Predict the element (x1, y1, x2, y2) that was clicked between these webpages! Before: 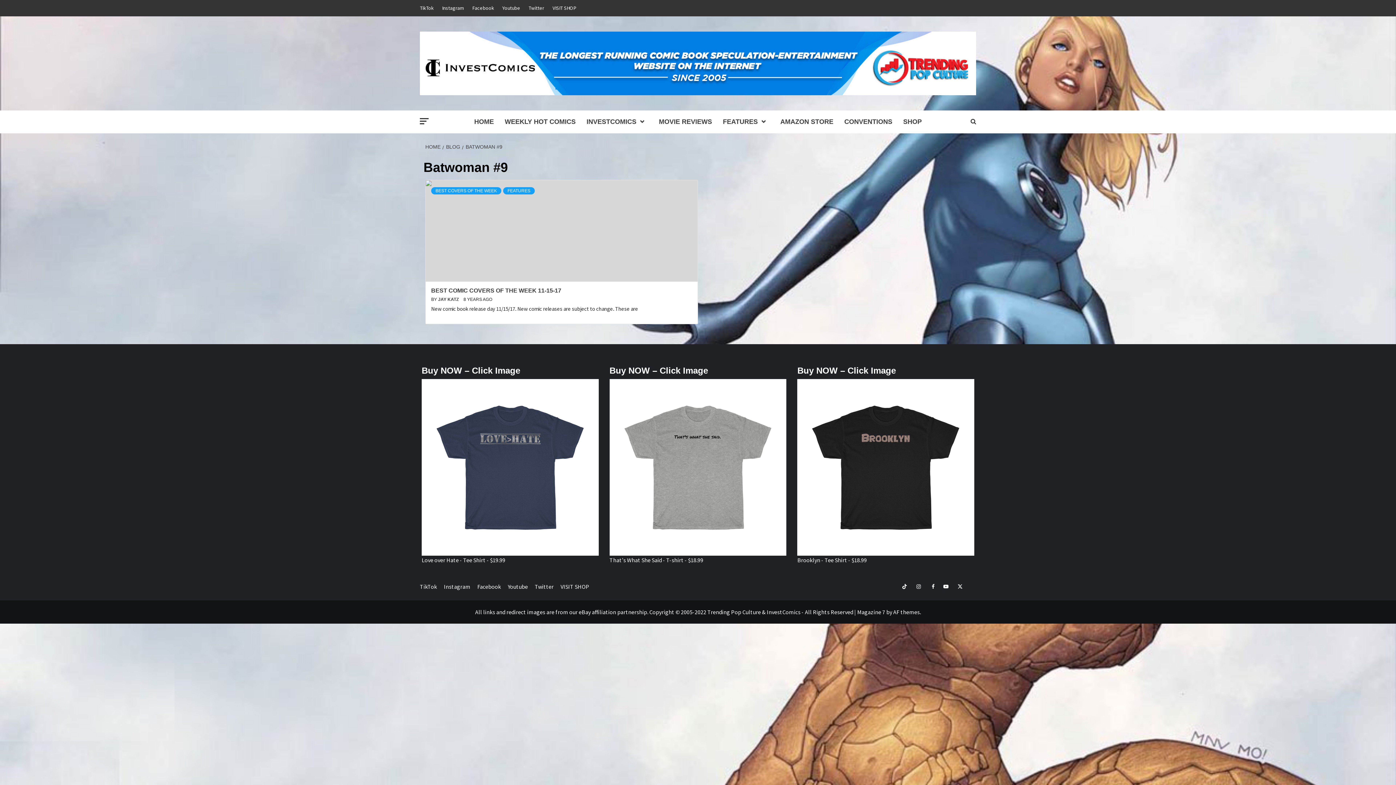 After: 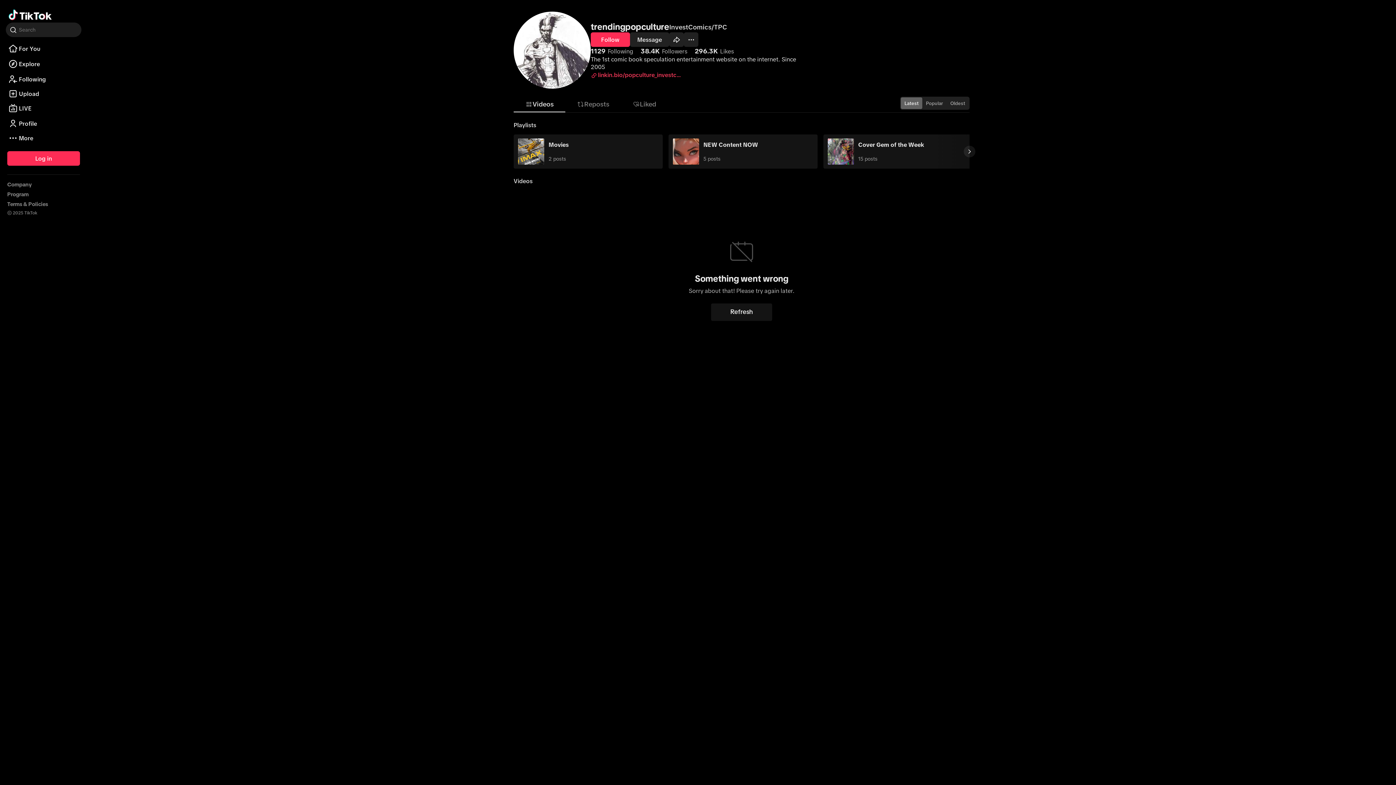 Action: label: TikTok bbox: (894, 578, 907, 595)